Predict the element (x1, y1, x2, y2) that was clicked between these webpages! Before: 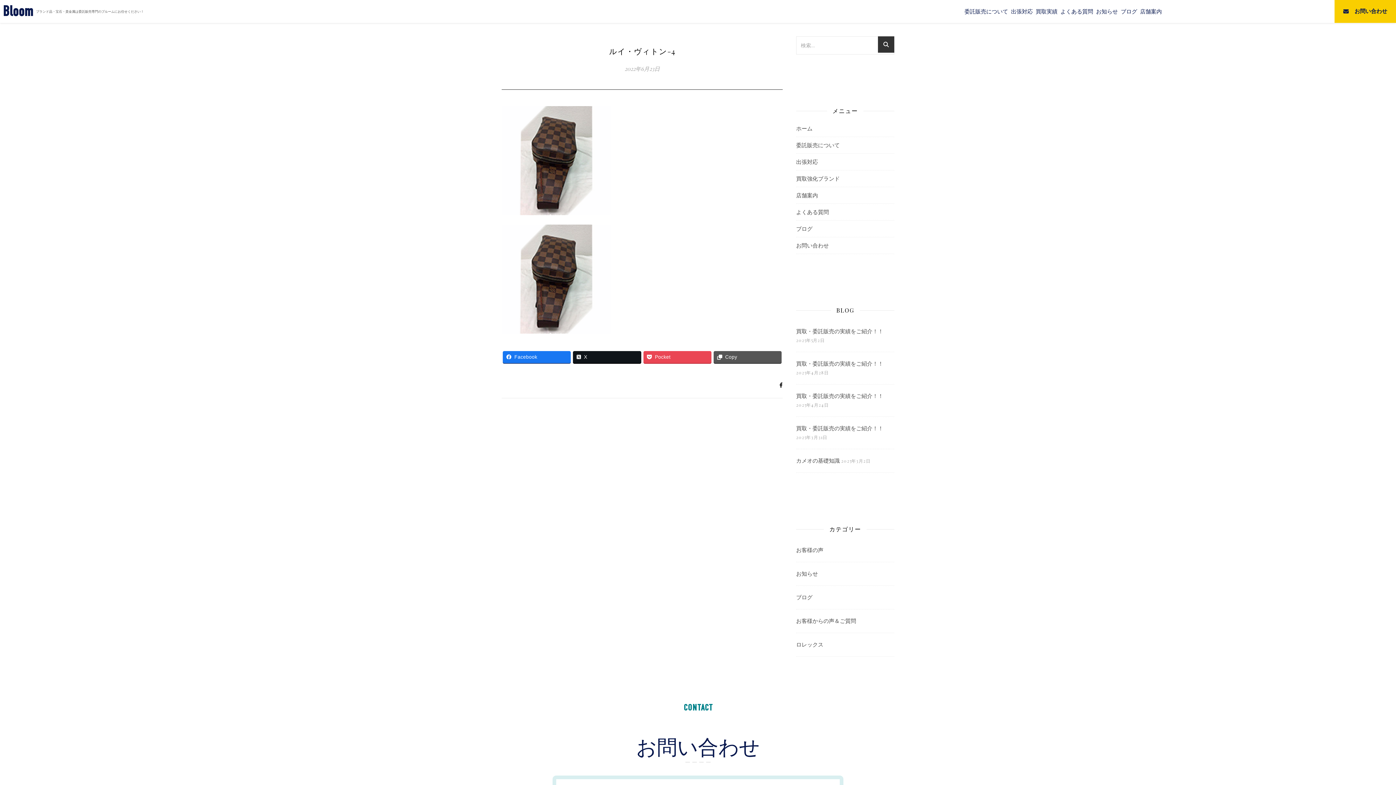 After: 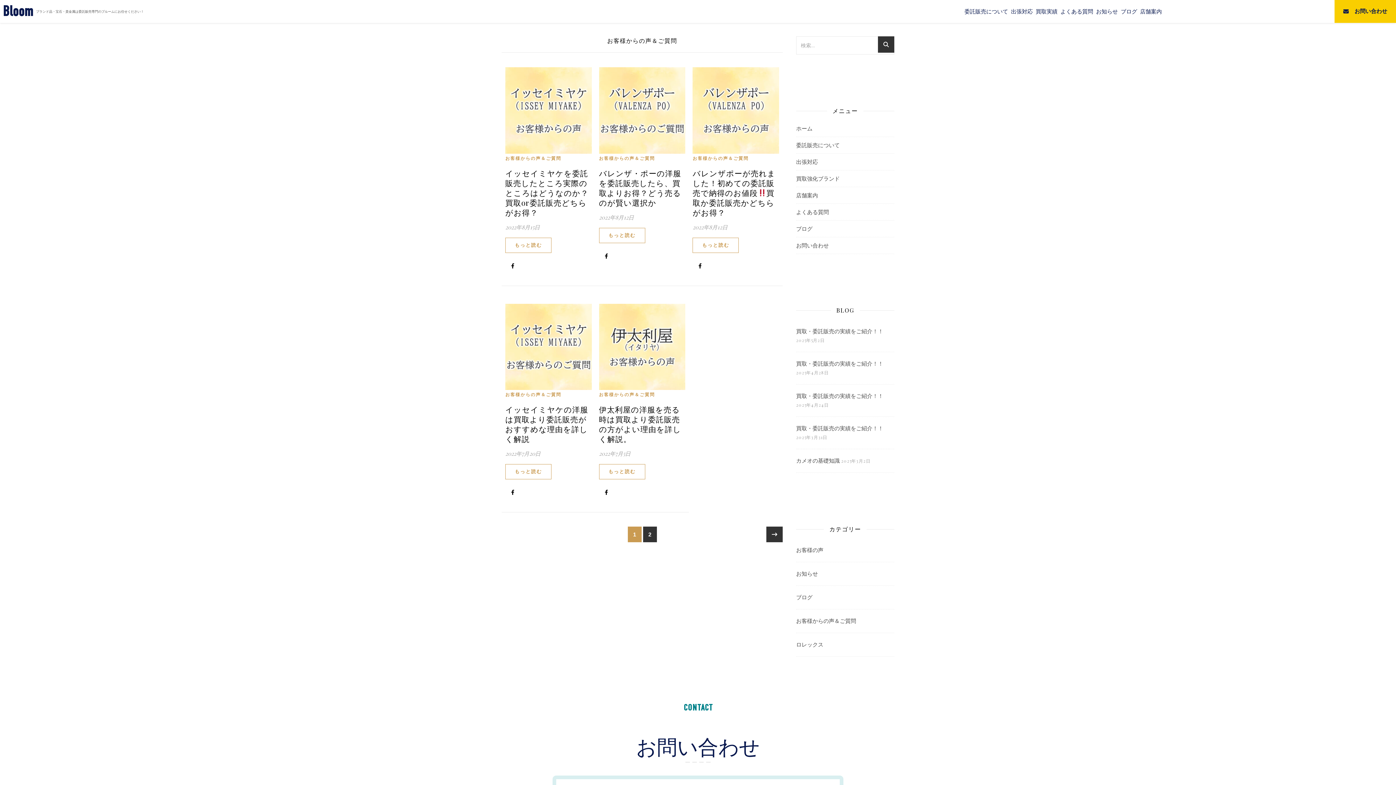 Action: bbox: (796, 617, 856, 625) label: お客様からの声＆ご質問